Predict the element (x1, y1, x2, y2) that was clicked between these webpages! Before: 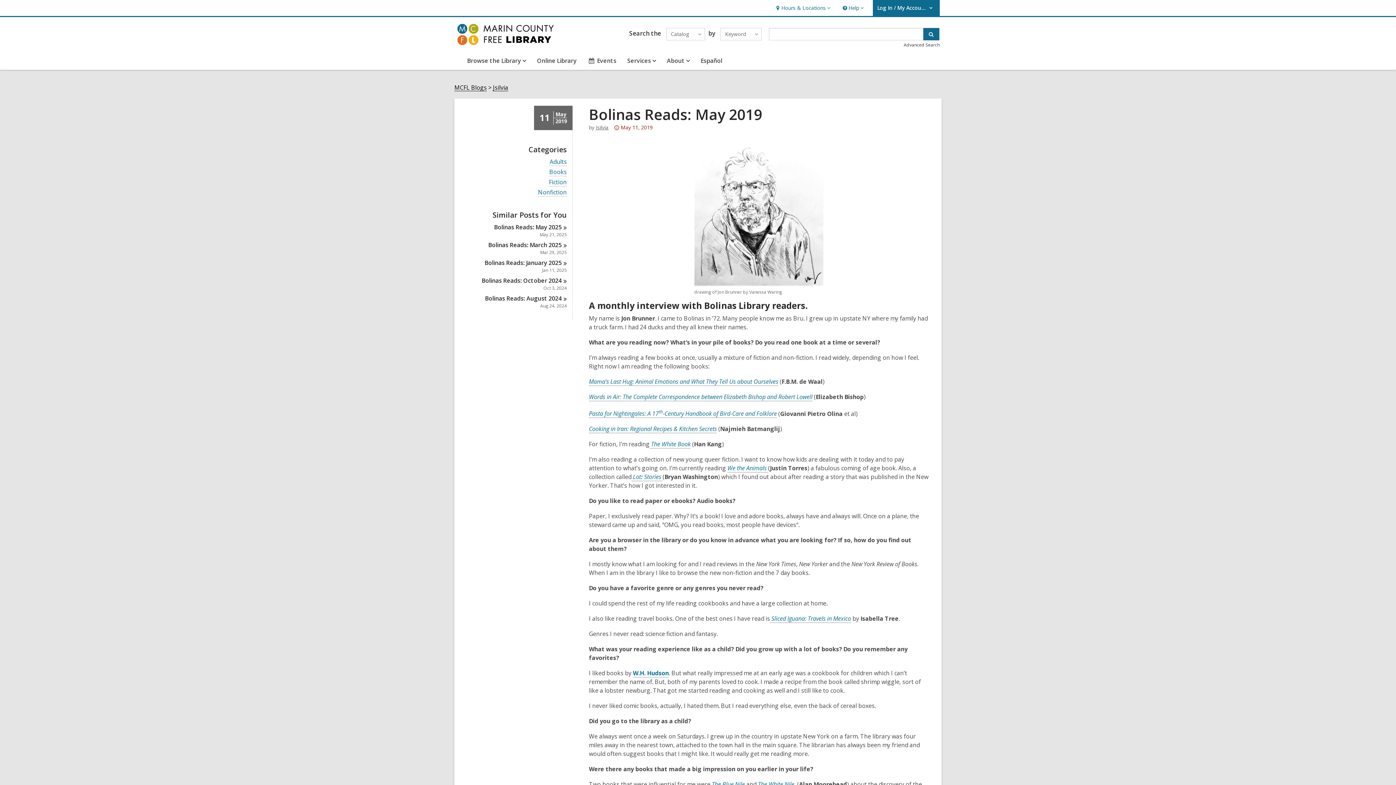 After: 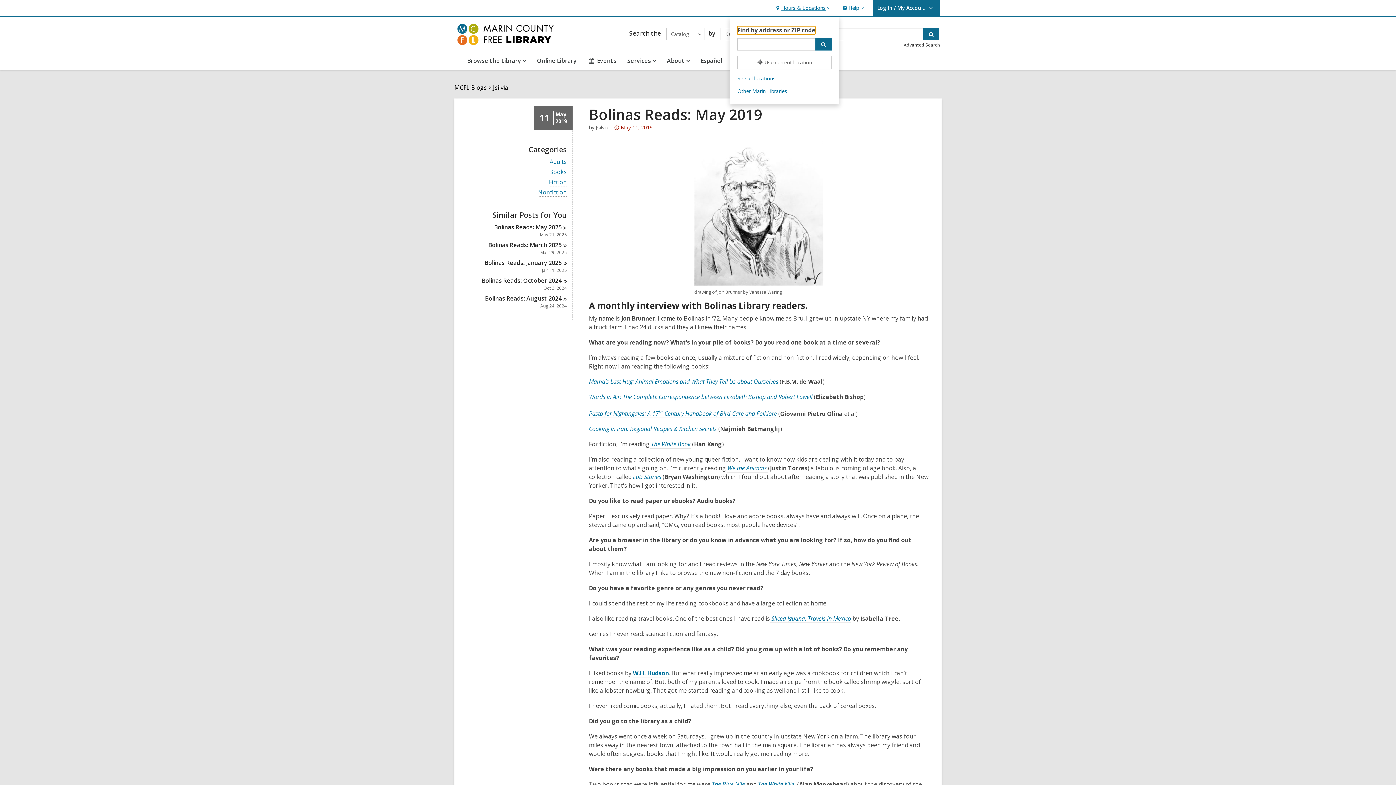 Action: label: Hours & Locations
Hours & Locations, collapsed bbox: (772, 0, 832, 16)